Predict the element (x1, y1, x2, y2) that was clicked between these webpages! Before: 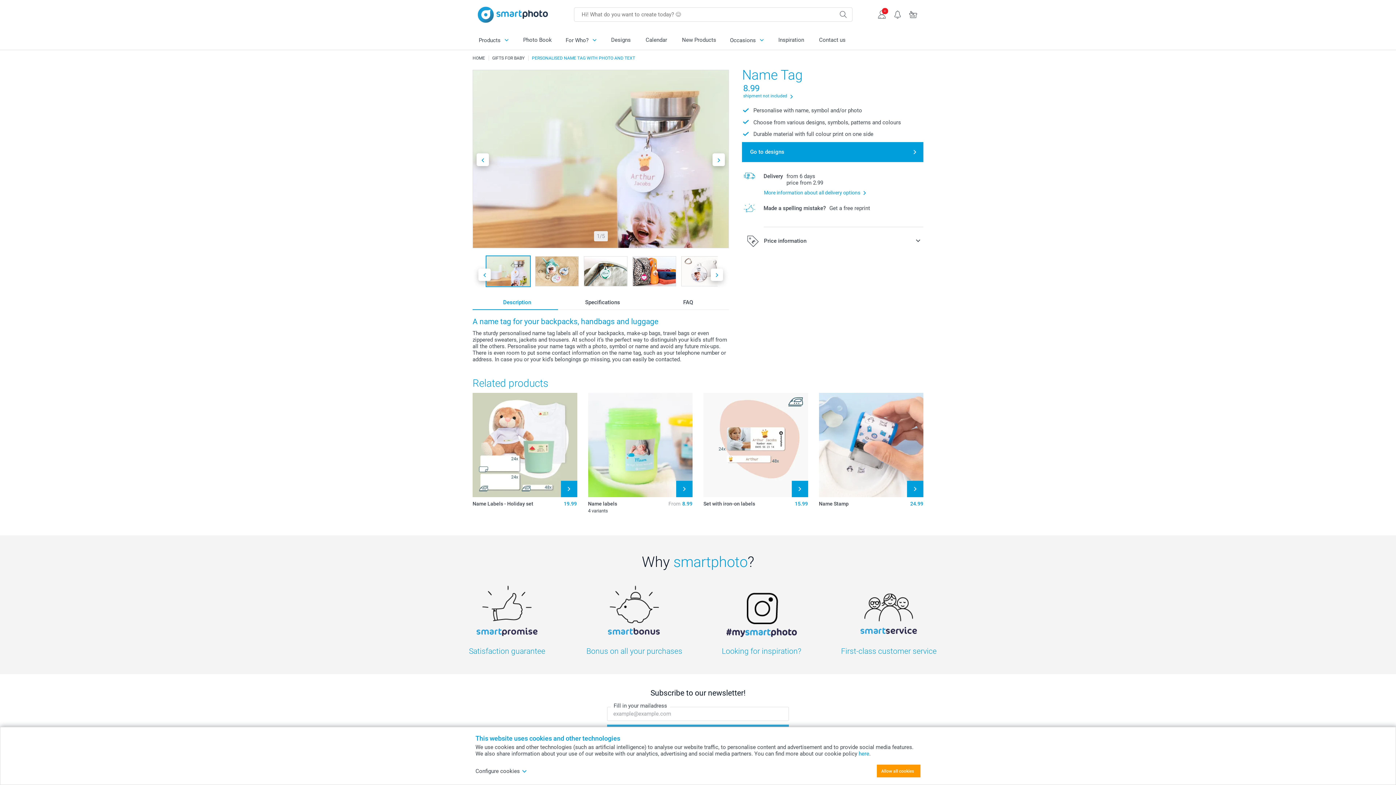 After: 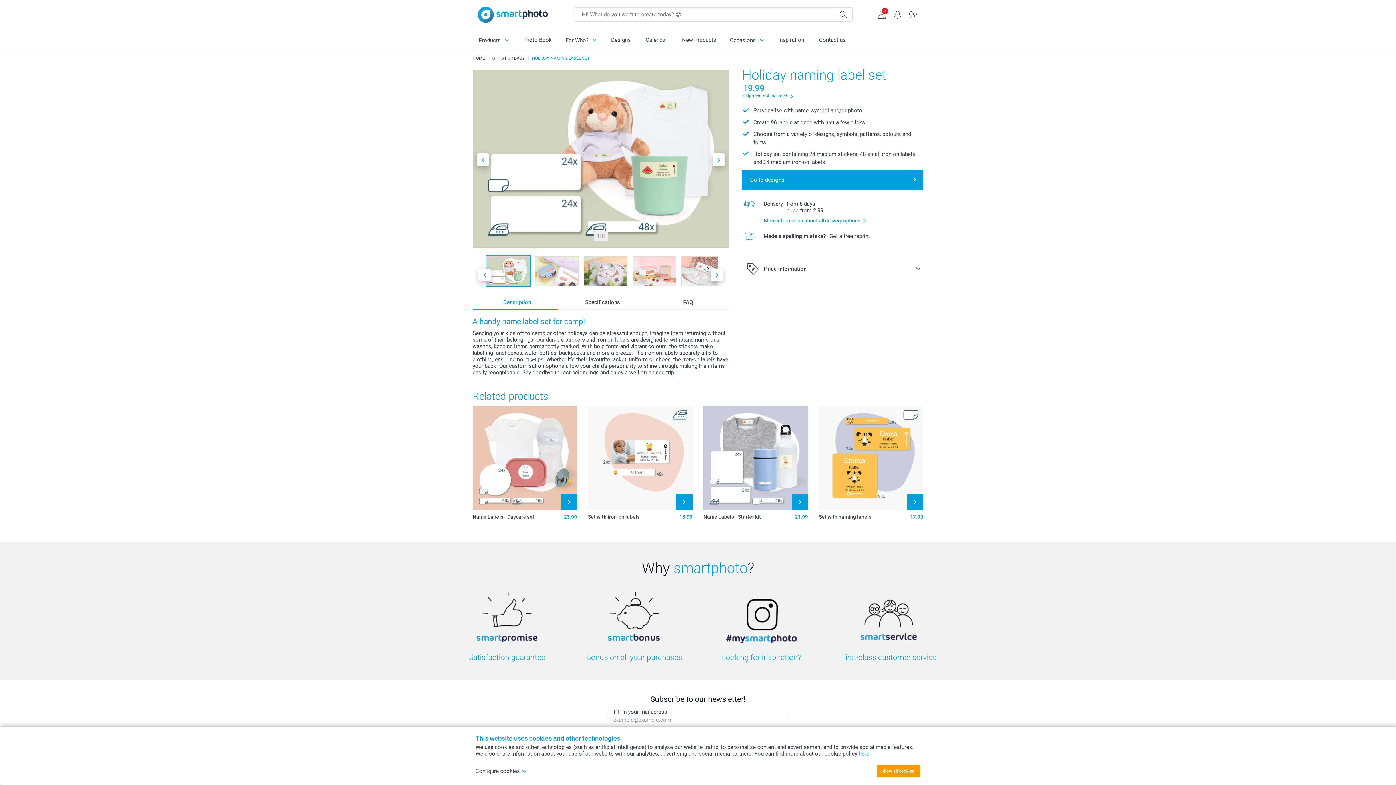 Action: bbox: (472, 501, 546, 507) label: Name Labels - Holiday set